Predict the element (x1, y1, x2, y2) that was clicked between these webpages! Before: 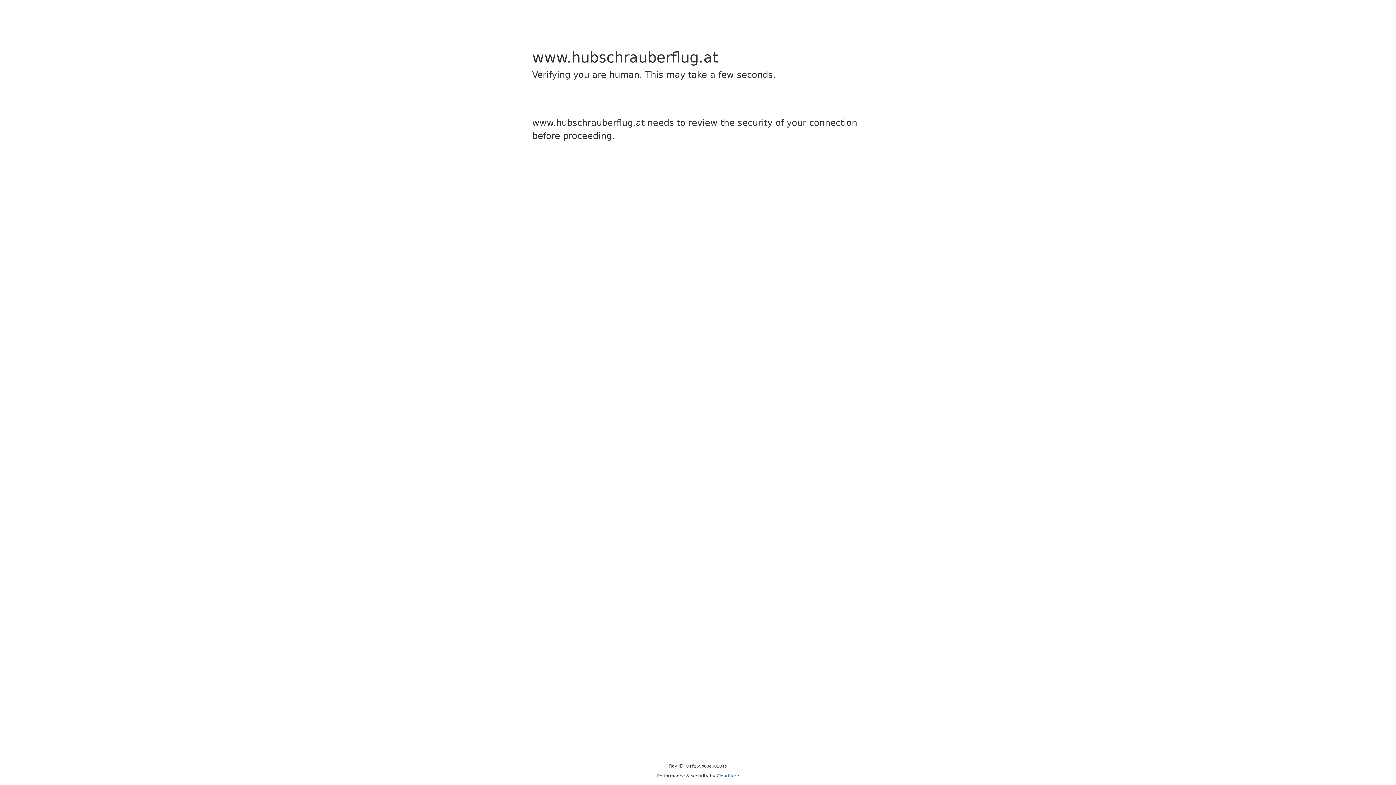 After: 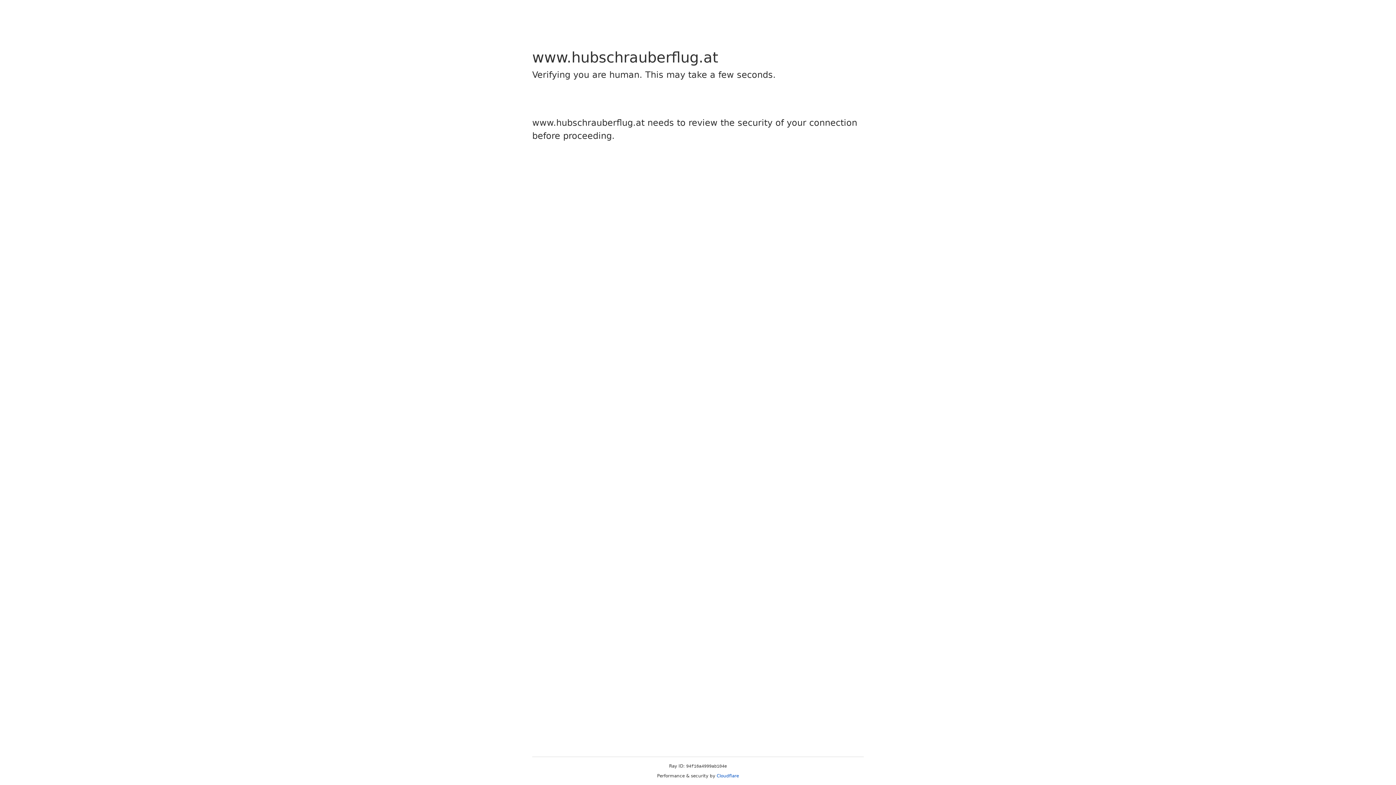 Action: bbox: (716, 773, 739, 778) label: Cloudflare